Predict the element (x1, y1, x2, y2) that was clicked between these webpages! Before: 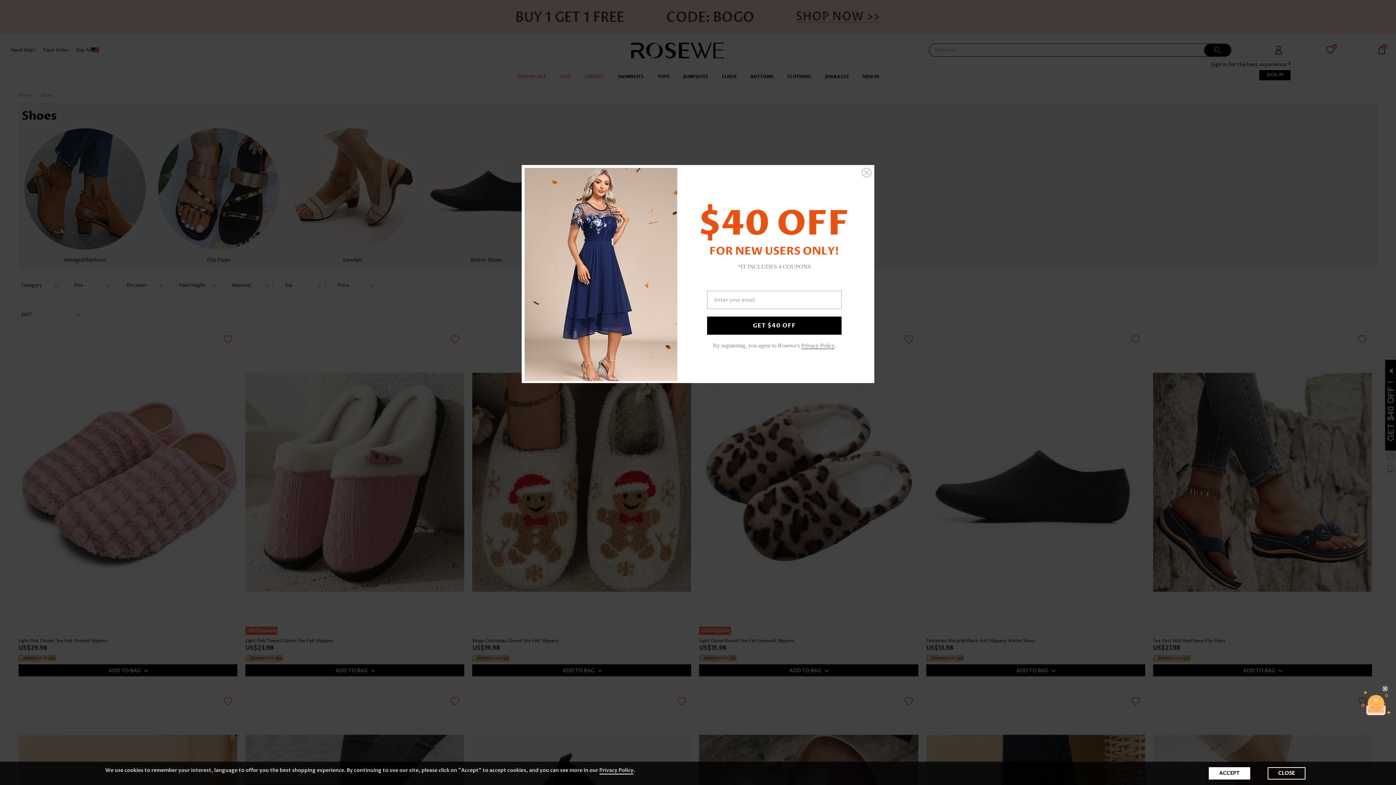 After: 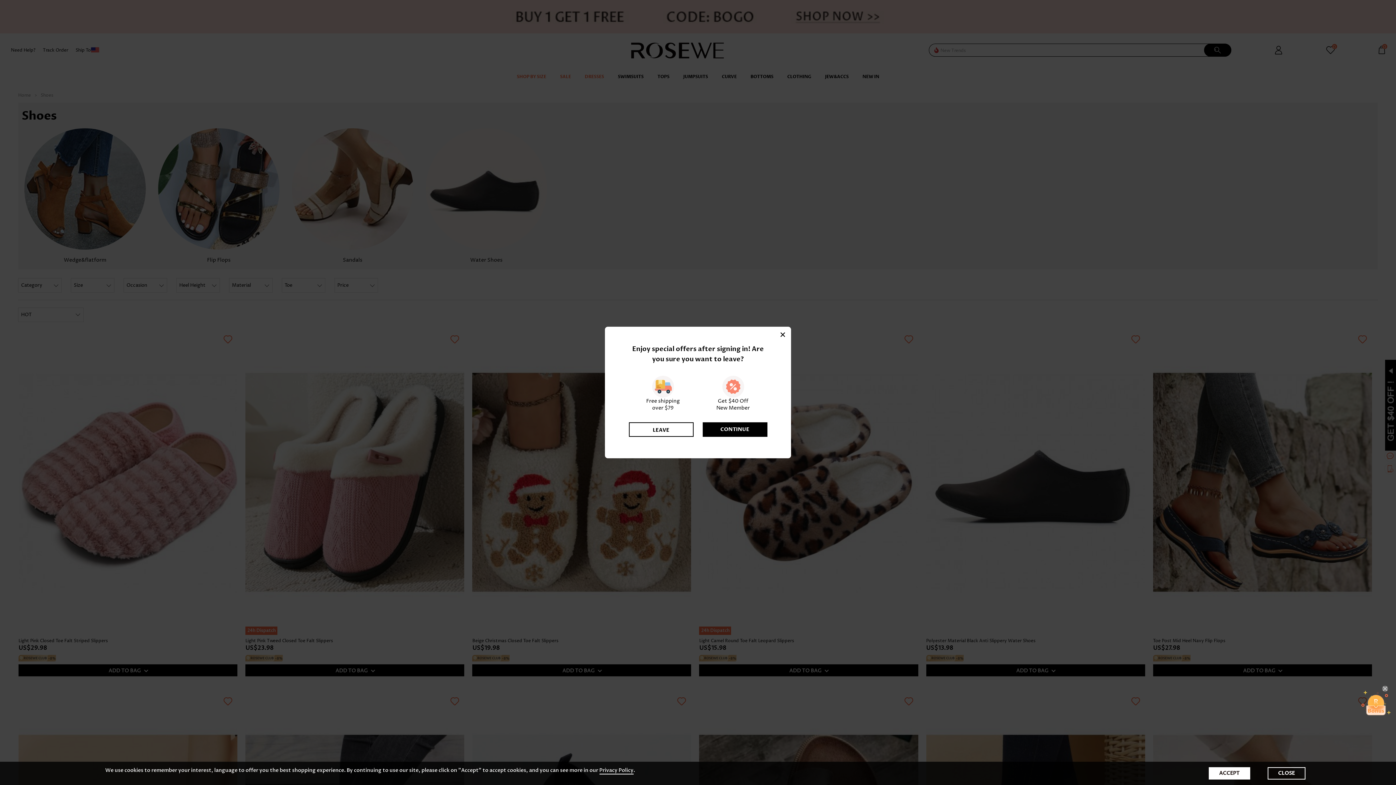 Action: bbox: (862, 168, 871, 177)